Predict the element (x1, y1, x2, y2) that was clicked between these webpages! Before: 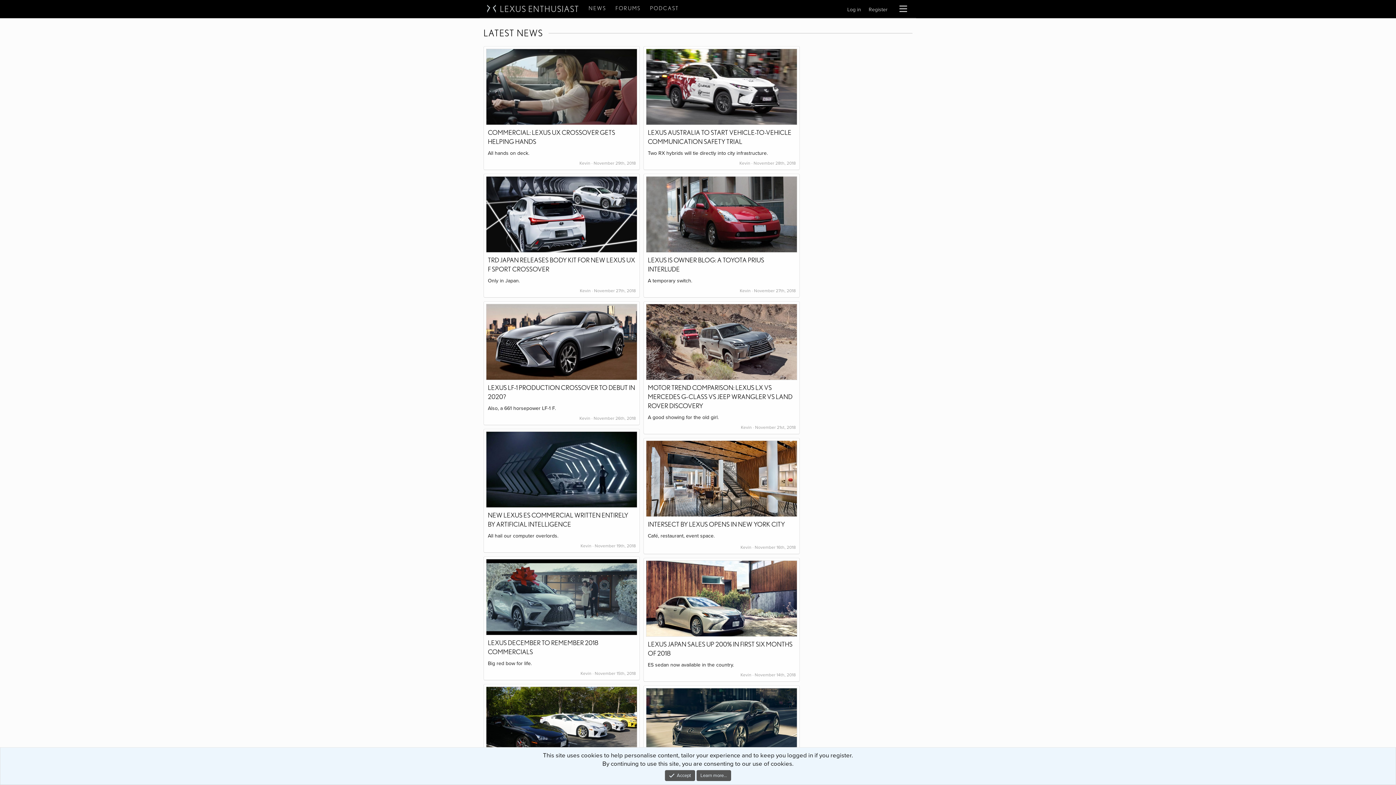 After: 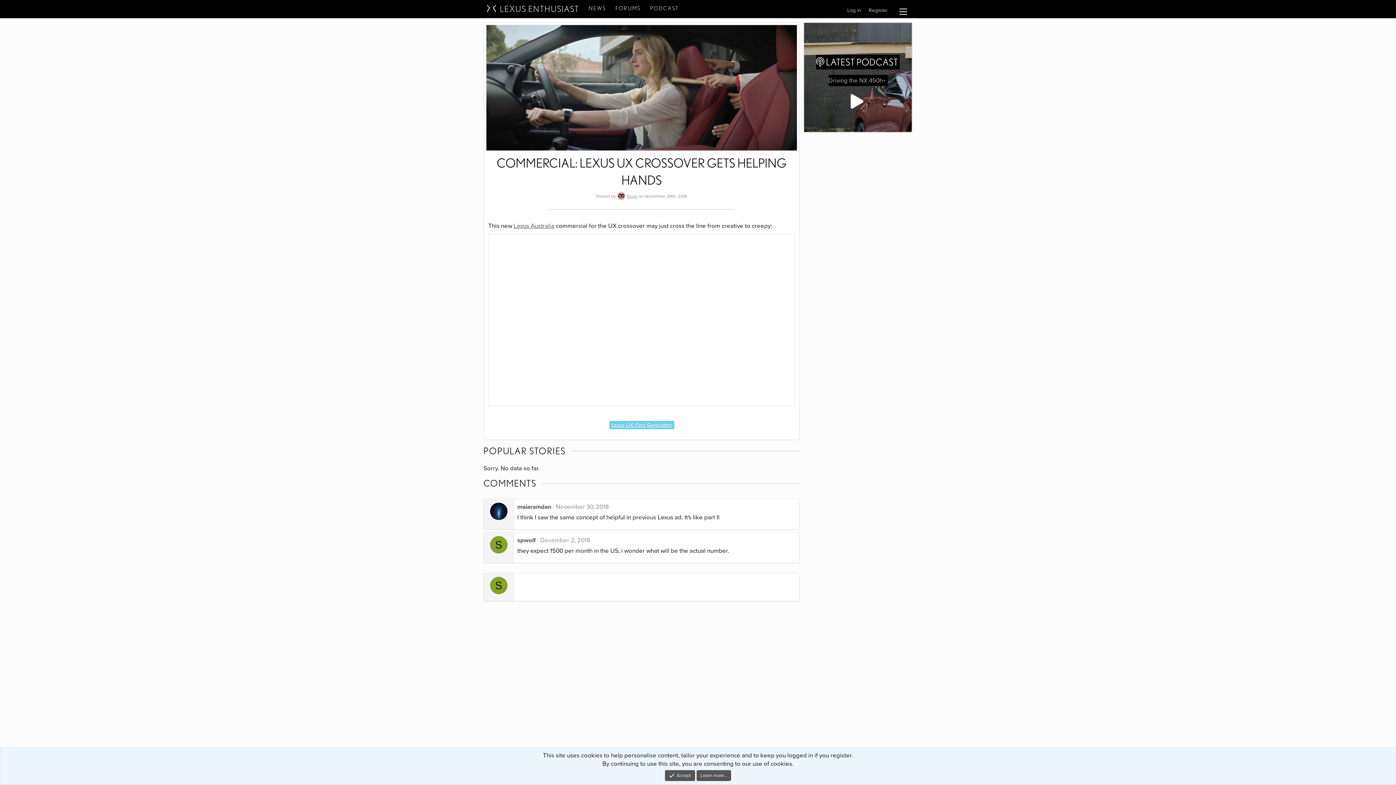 Action: bbox: (486, 119, 637, 126)